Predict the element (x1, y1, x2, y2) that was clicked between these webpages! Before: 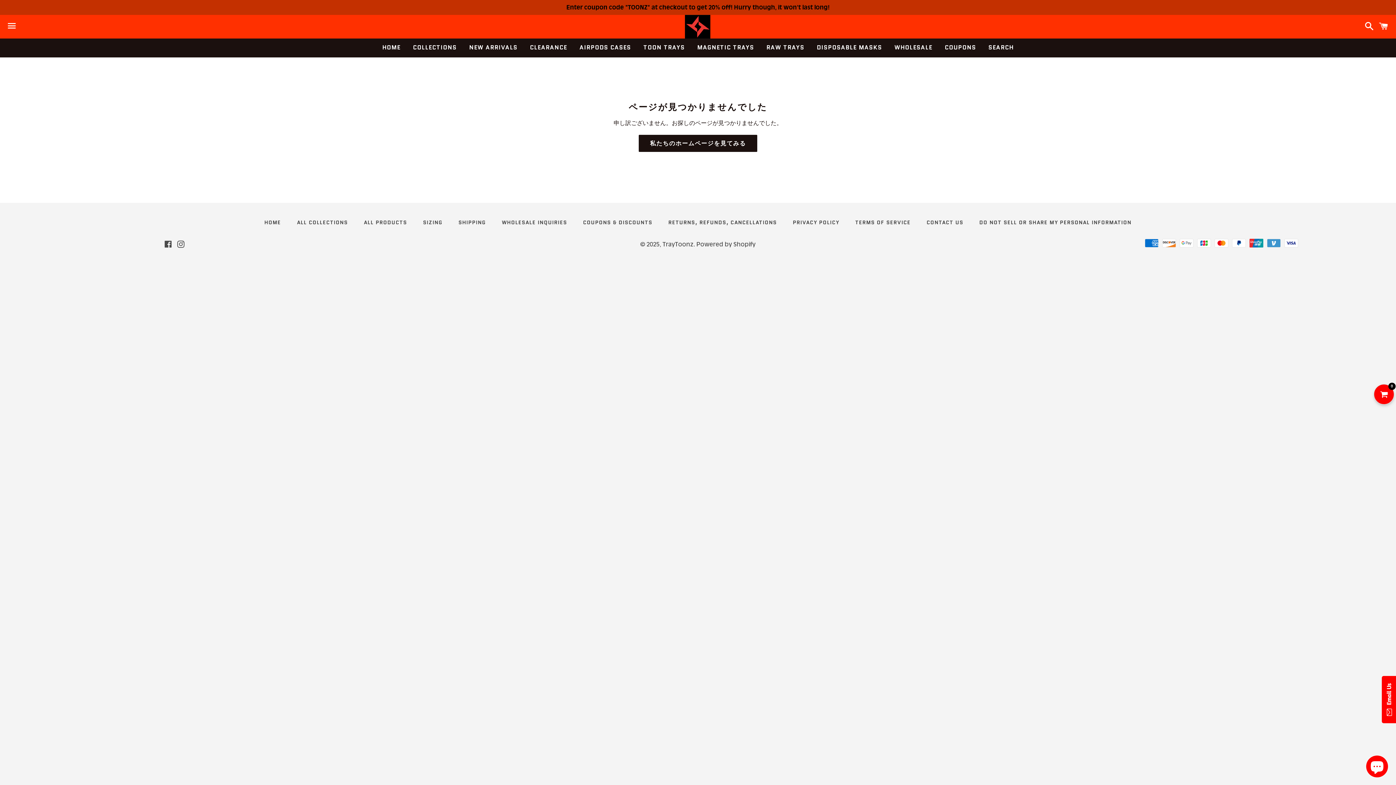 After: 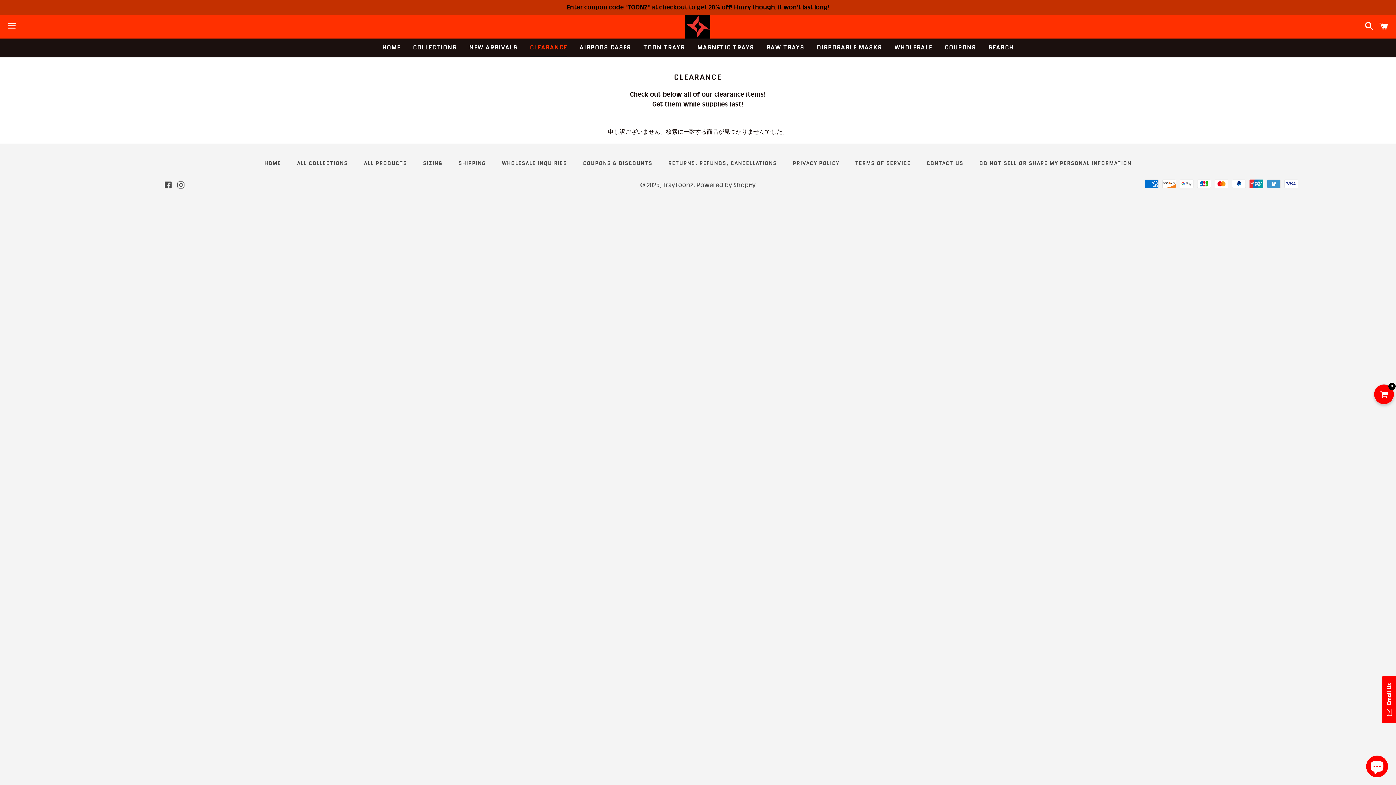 Action: label: CLEARANCE bbox: (524, 38, 572, 56)